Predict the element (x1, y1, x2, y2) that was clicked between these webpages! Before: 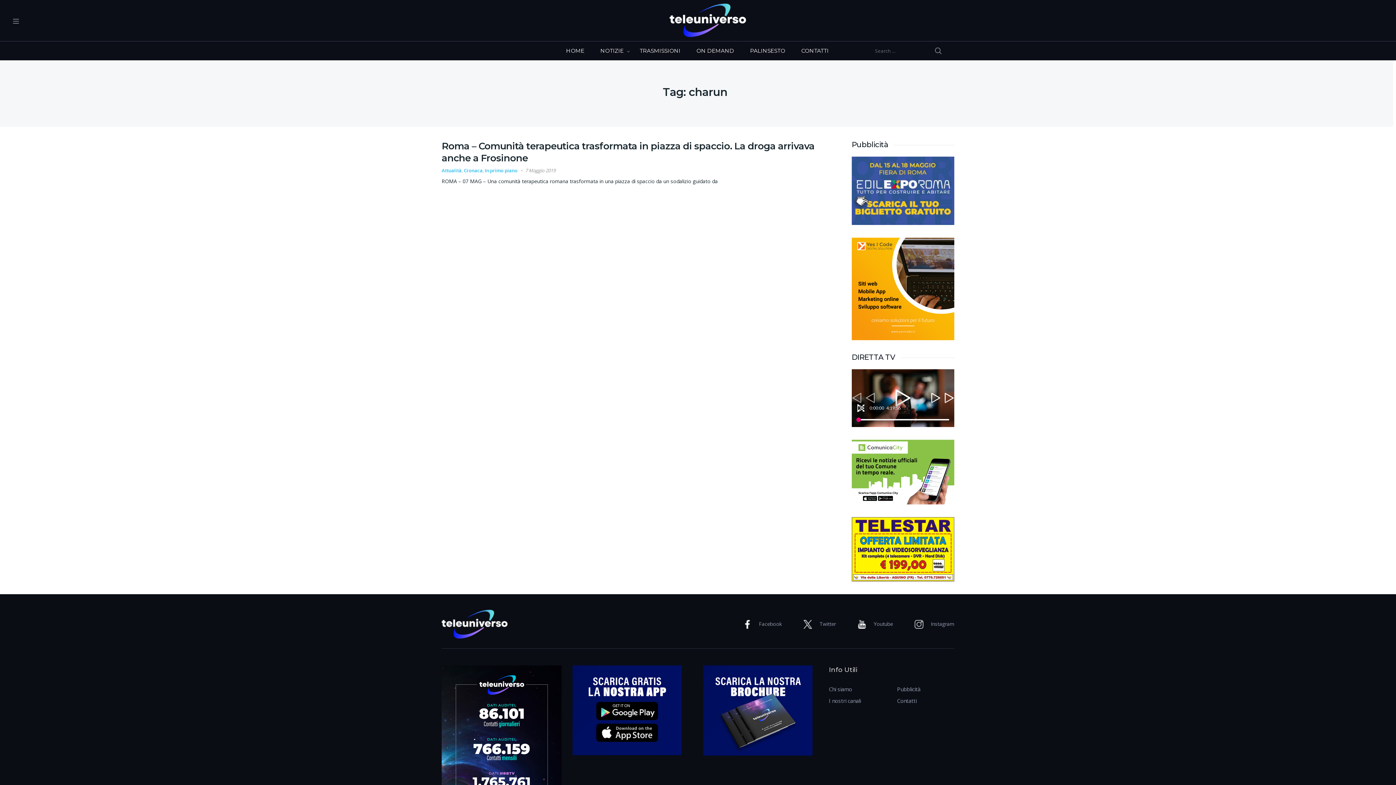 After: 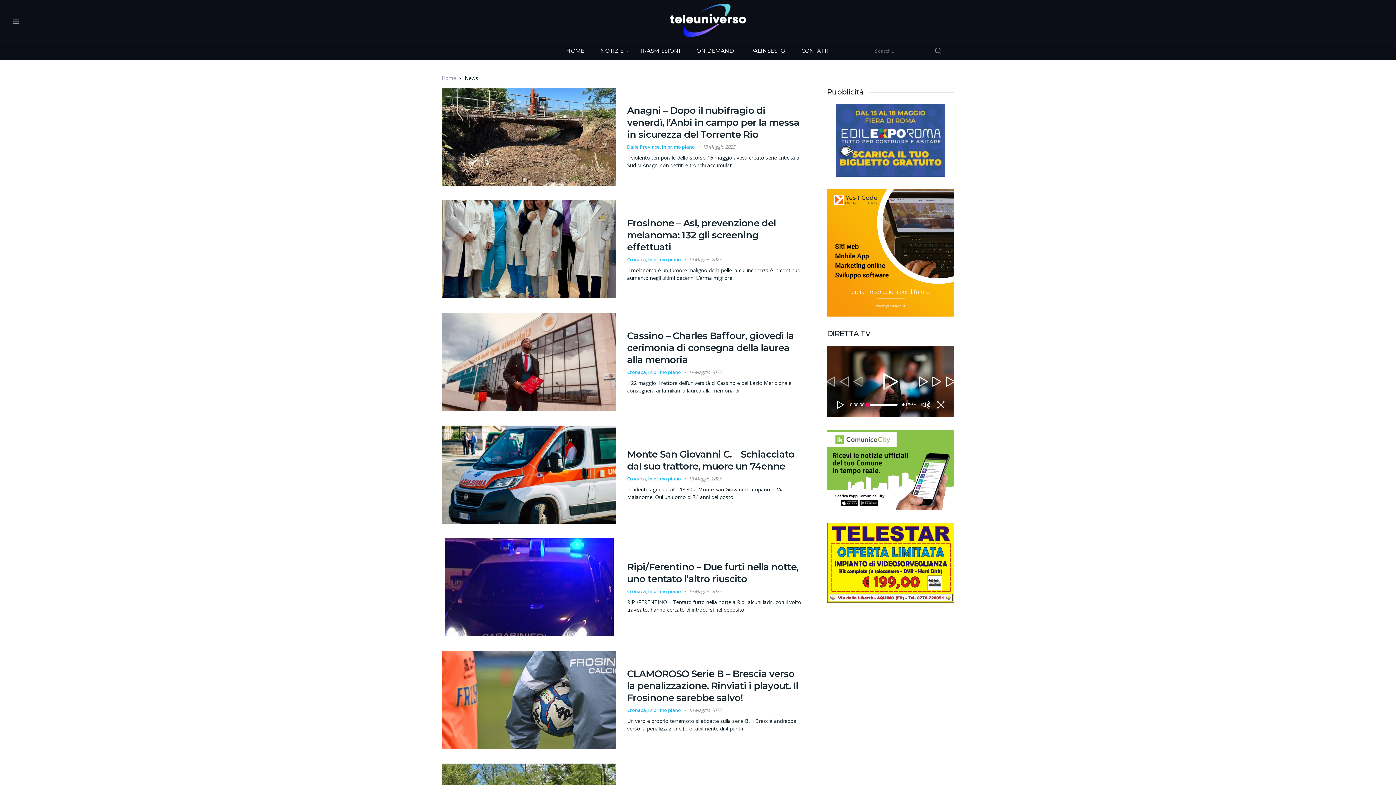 Action: label: NOTIZIE bbox: (592, 41, 631, 60)